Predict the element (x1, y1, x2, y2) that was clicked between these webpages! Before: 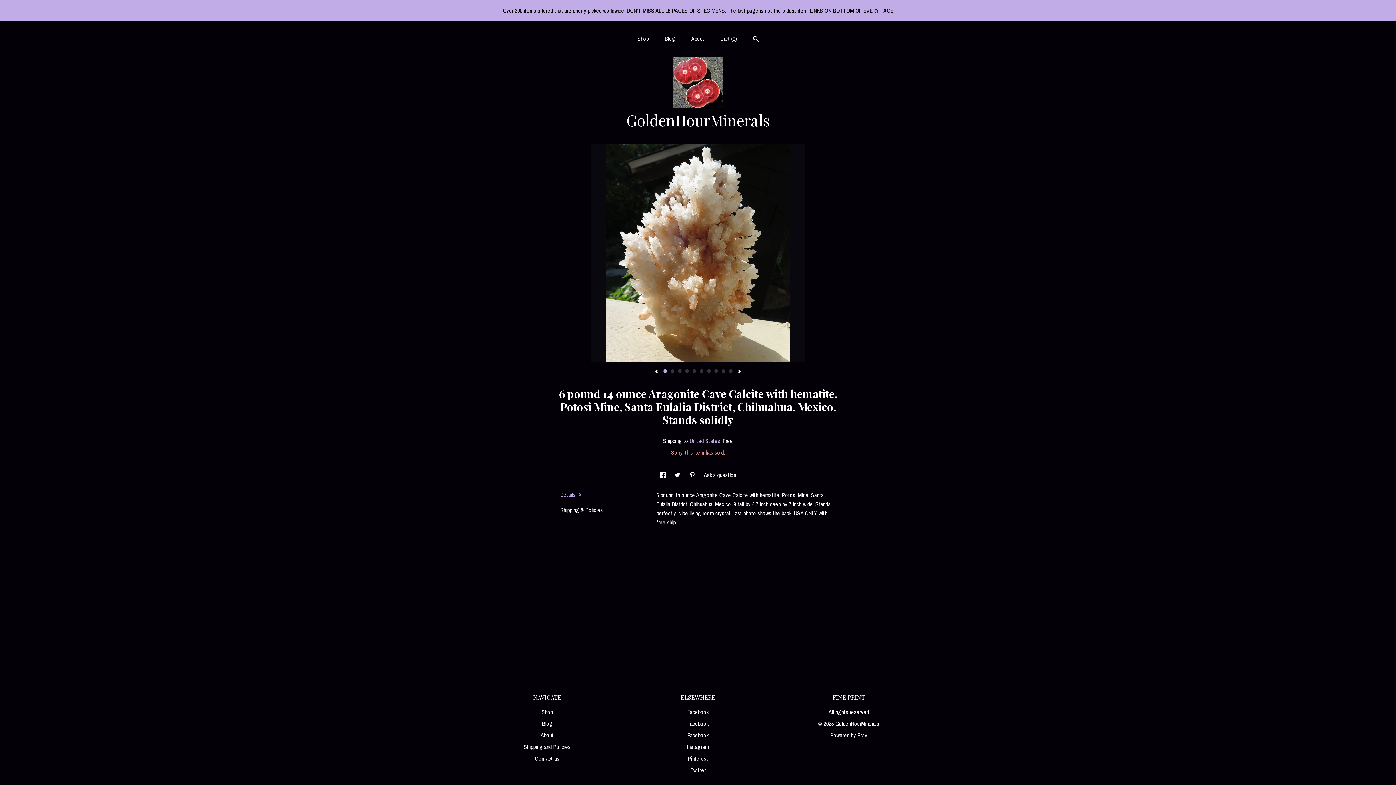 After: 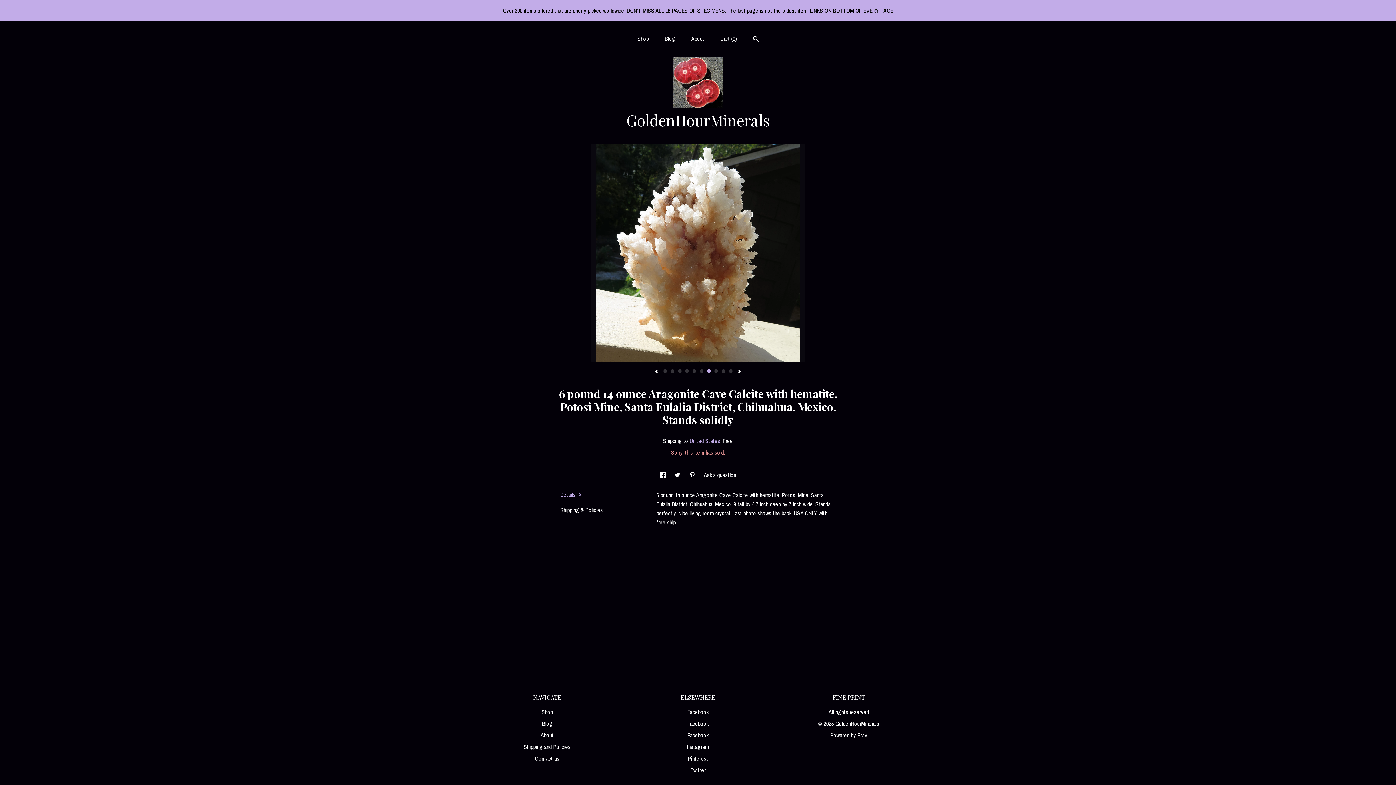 Action: bbox: (707, 369, 710, 373) label: 7